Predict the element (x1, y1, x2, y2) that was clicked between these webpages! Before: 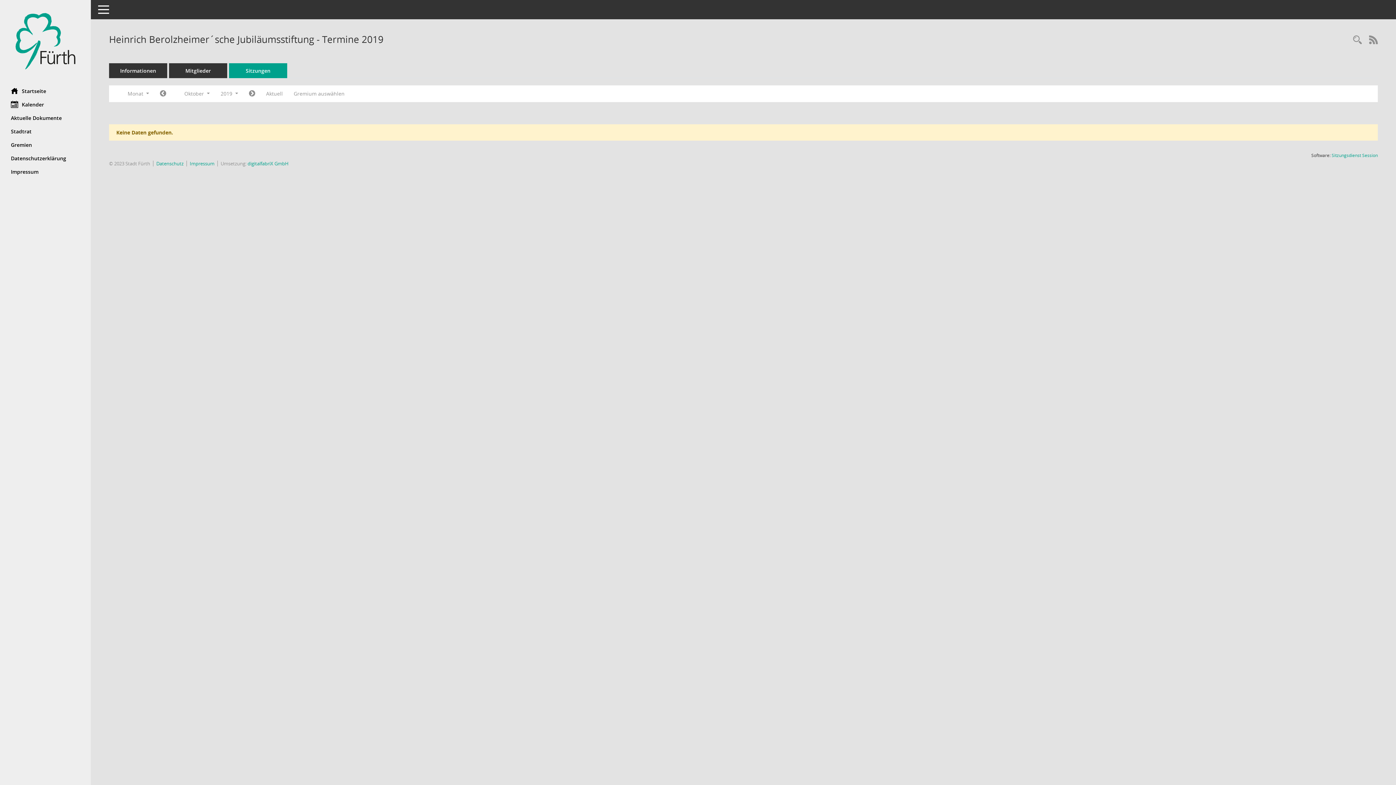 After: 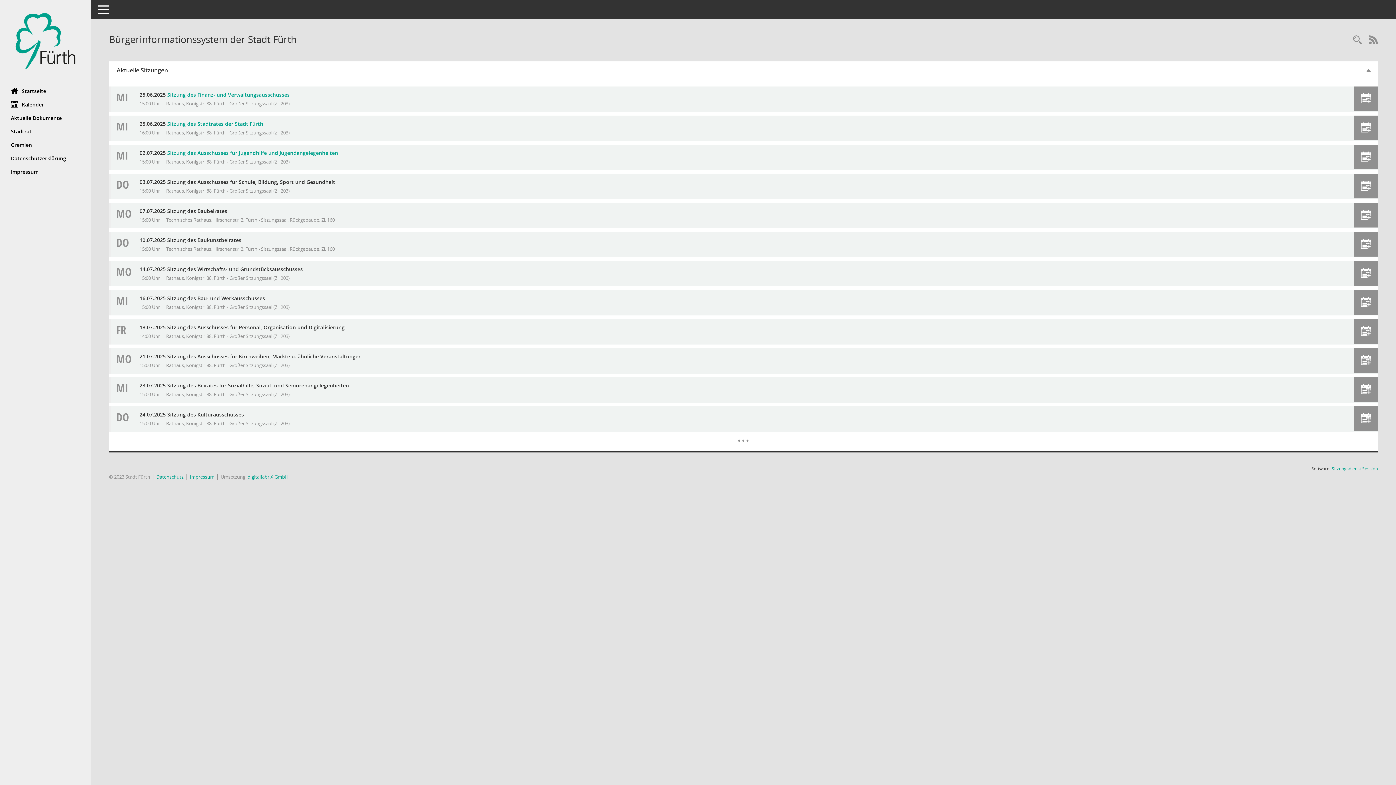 Action: bbox: (0, 12, 90, 69) label: Hier gelangen Sie zur Startseite dieser Webanwendung.